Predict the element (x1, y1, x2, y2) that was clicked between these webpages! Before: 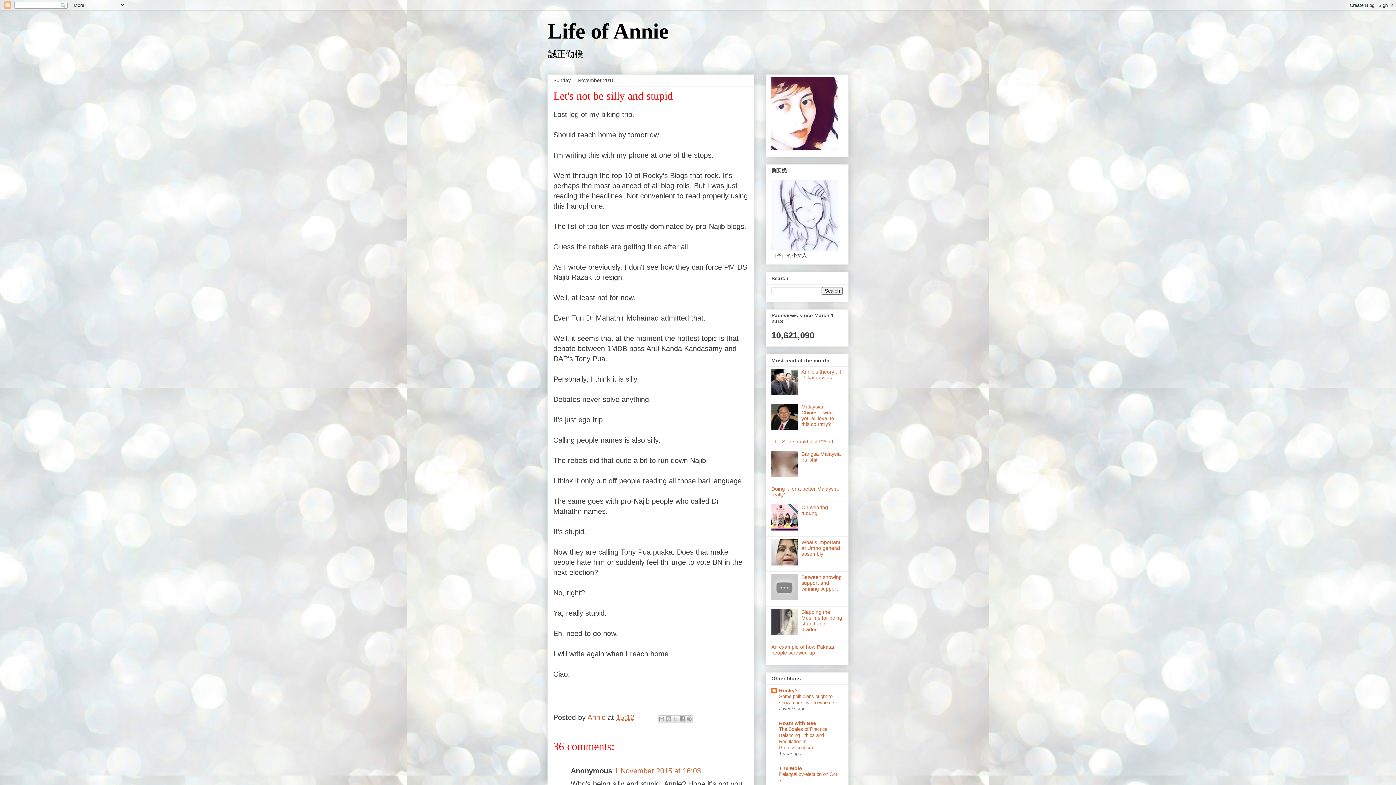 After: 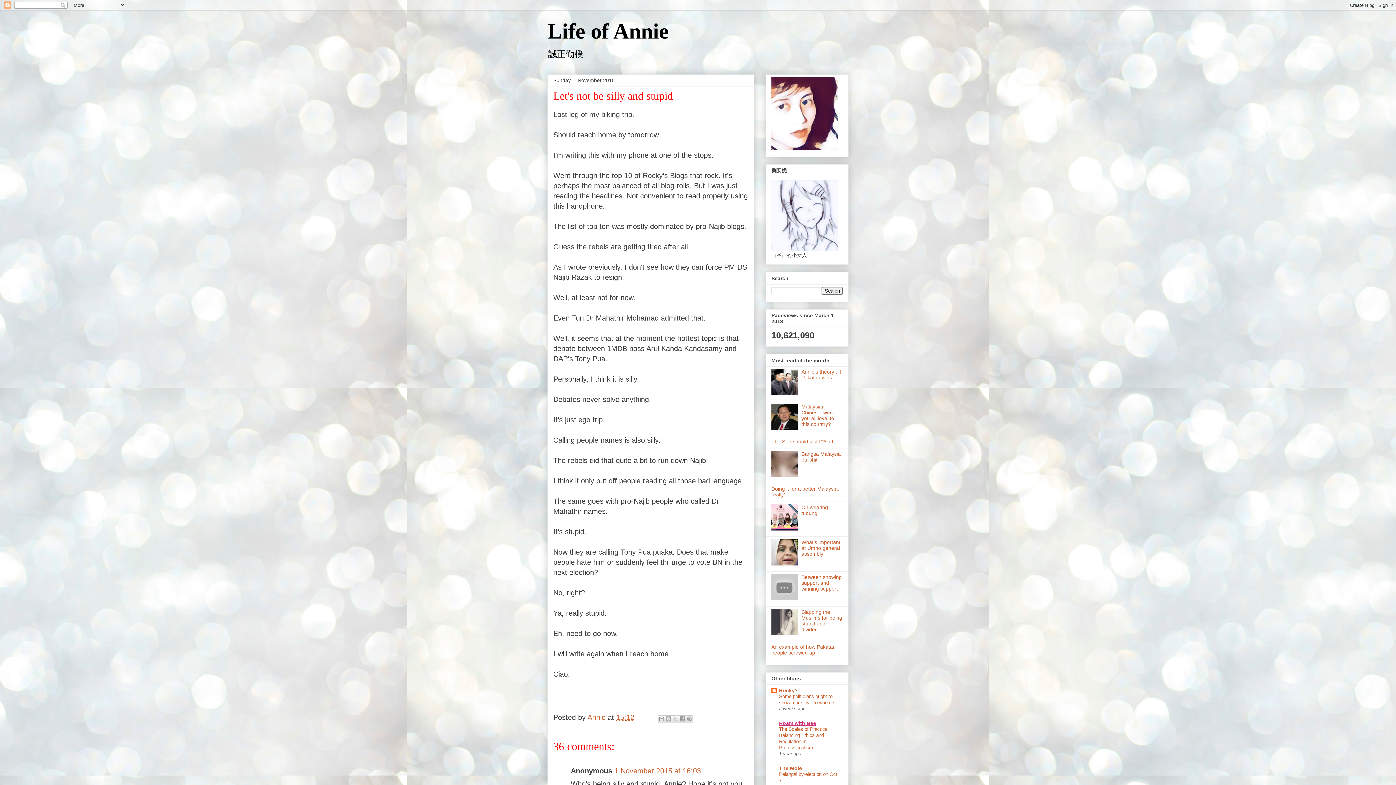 Action: label: Roam with Bee bbox: (779, 720, 816, 726)